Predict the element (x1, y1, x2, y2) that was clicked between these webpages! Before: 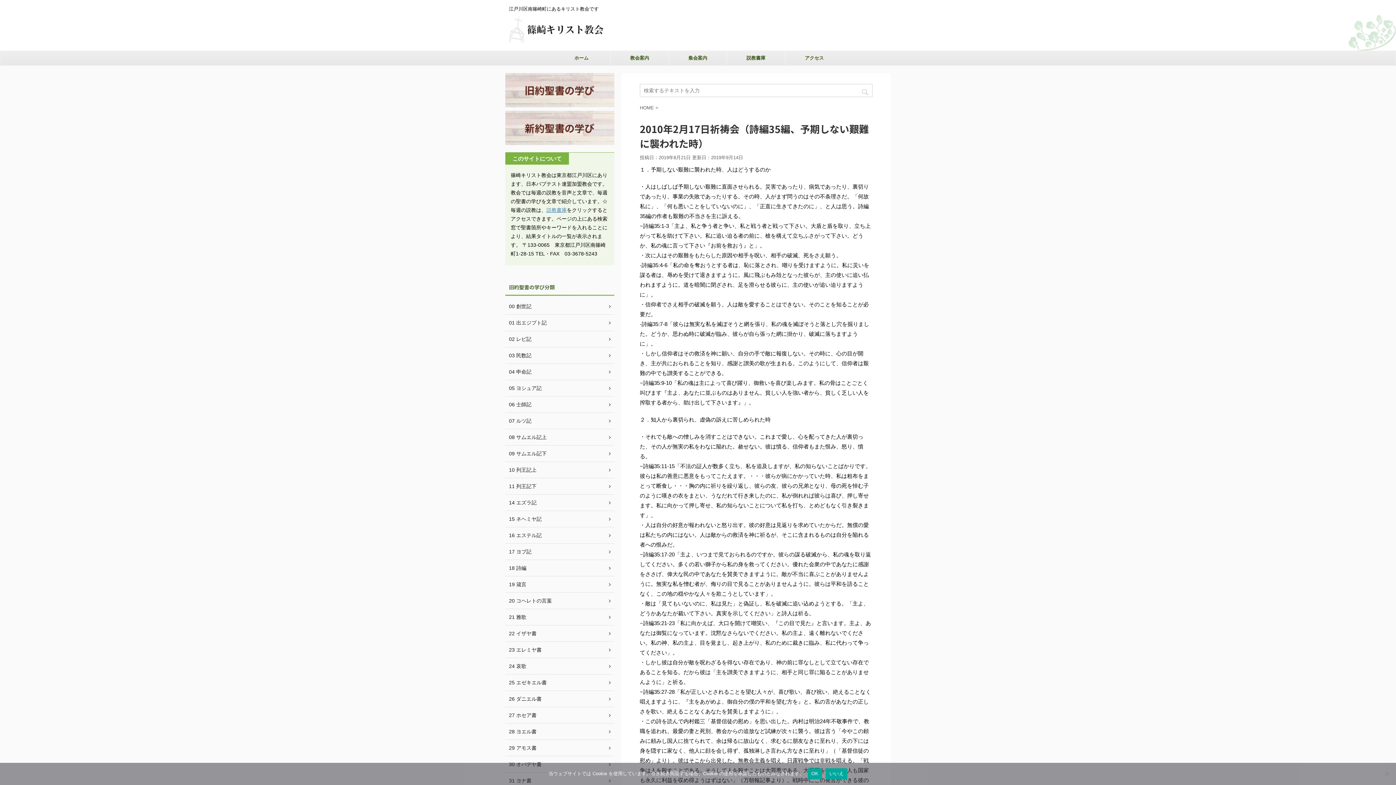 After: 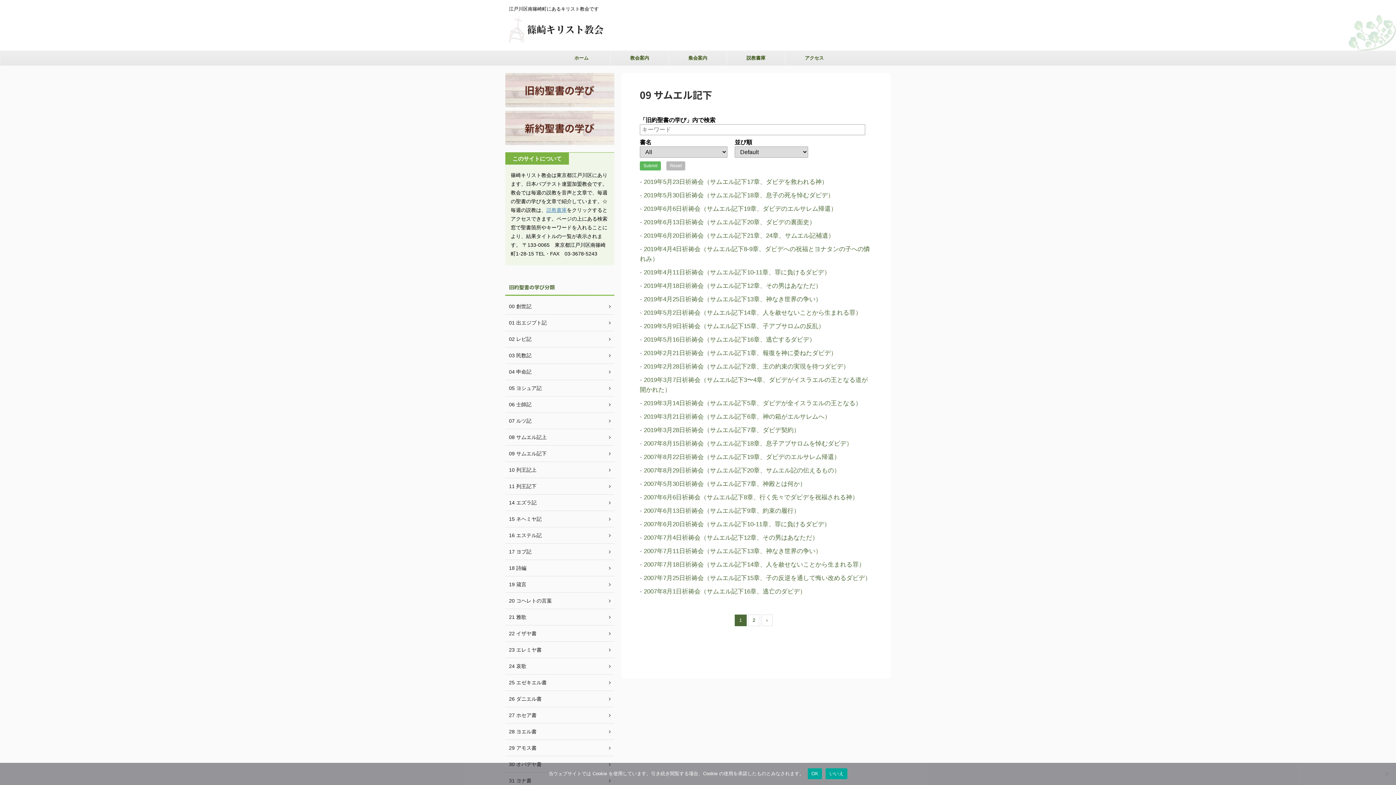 Action: label: 09 サムエル記下 bbox: (505, 445, 614, 462)